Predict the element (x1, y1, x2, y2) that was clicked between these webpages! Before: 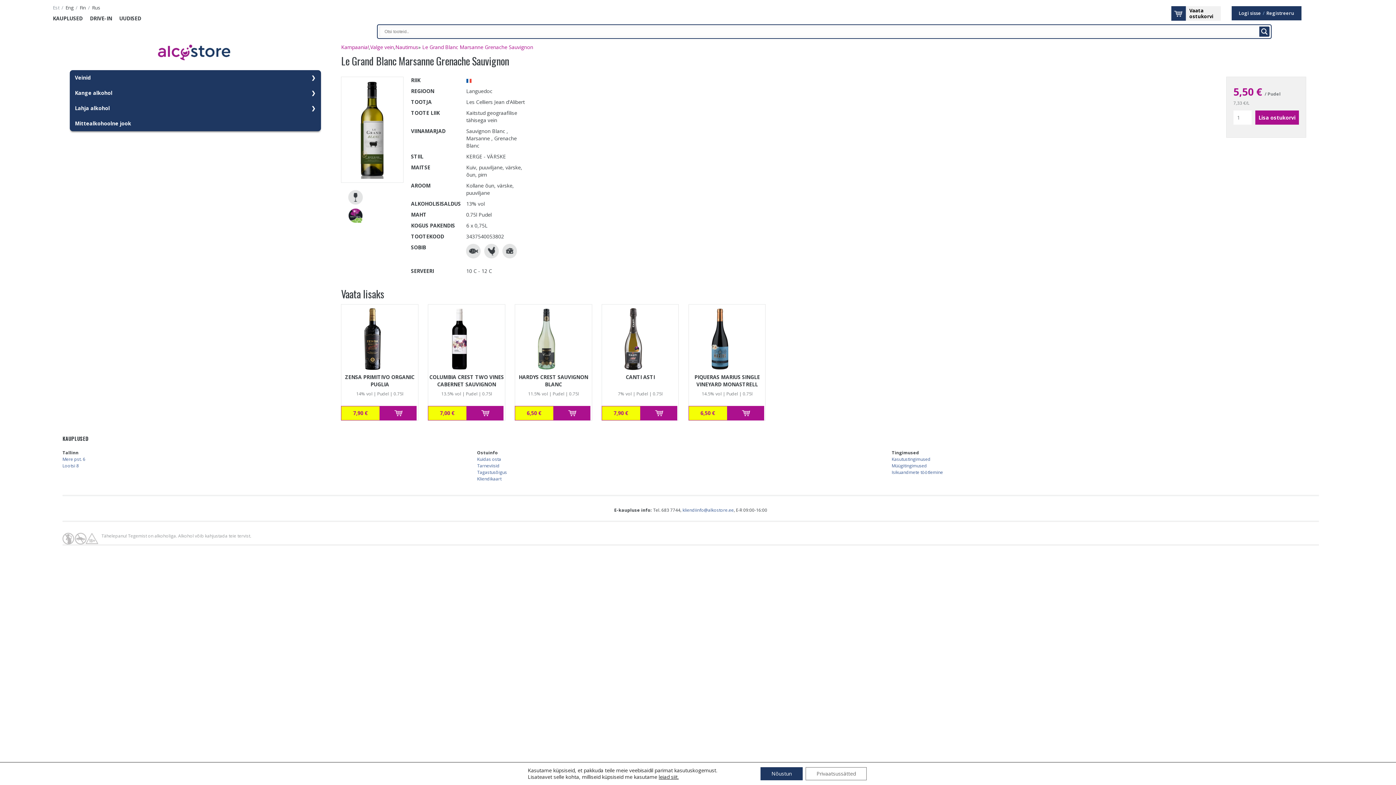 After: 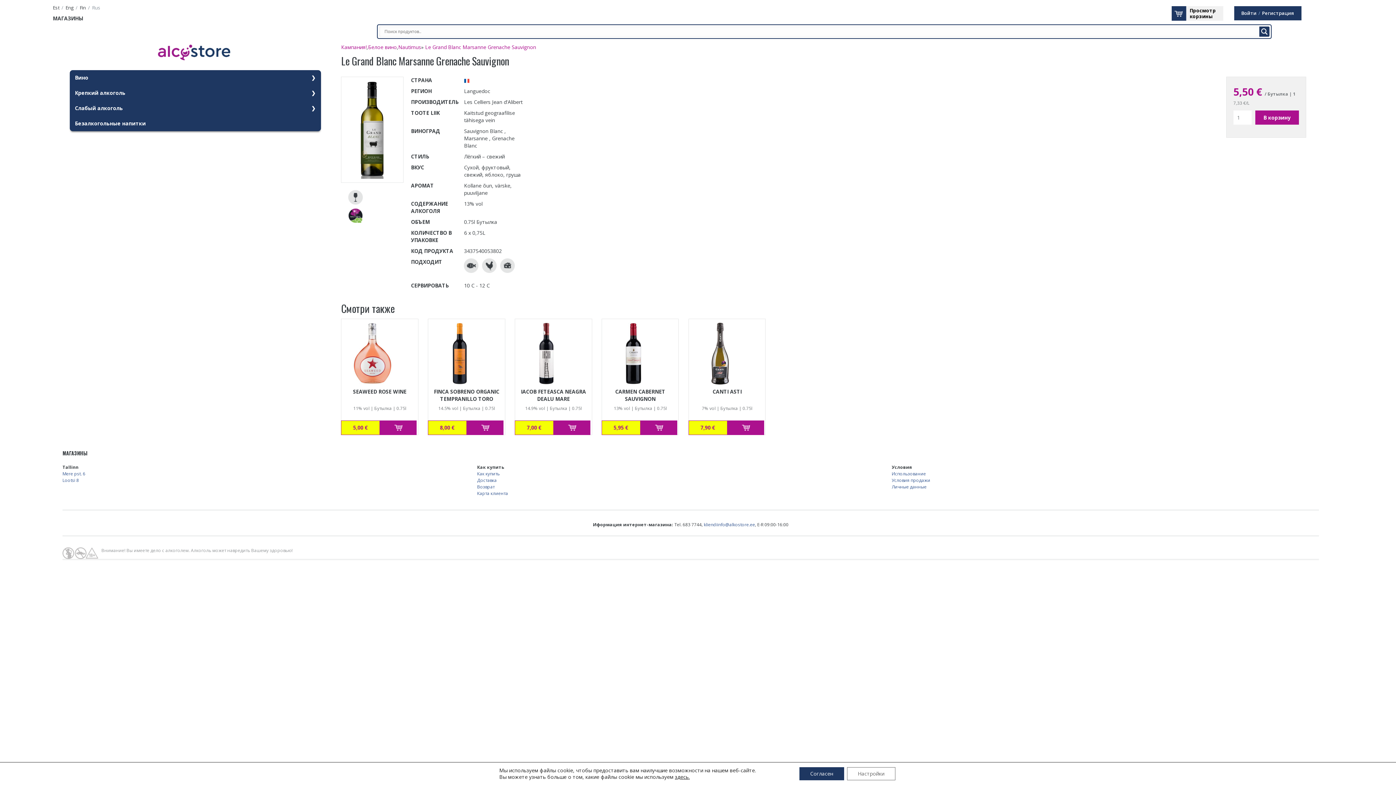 Action: label: Rus bbox: (92, 5, 100, 10)